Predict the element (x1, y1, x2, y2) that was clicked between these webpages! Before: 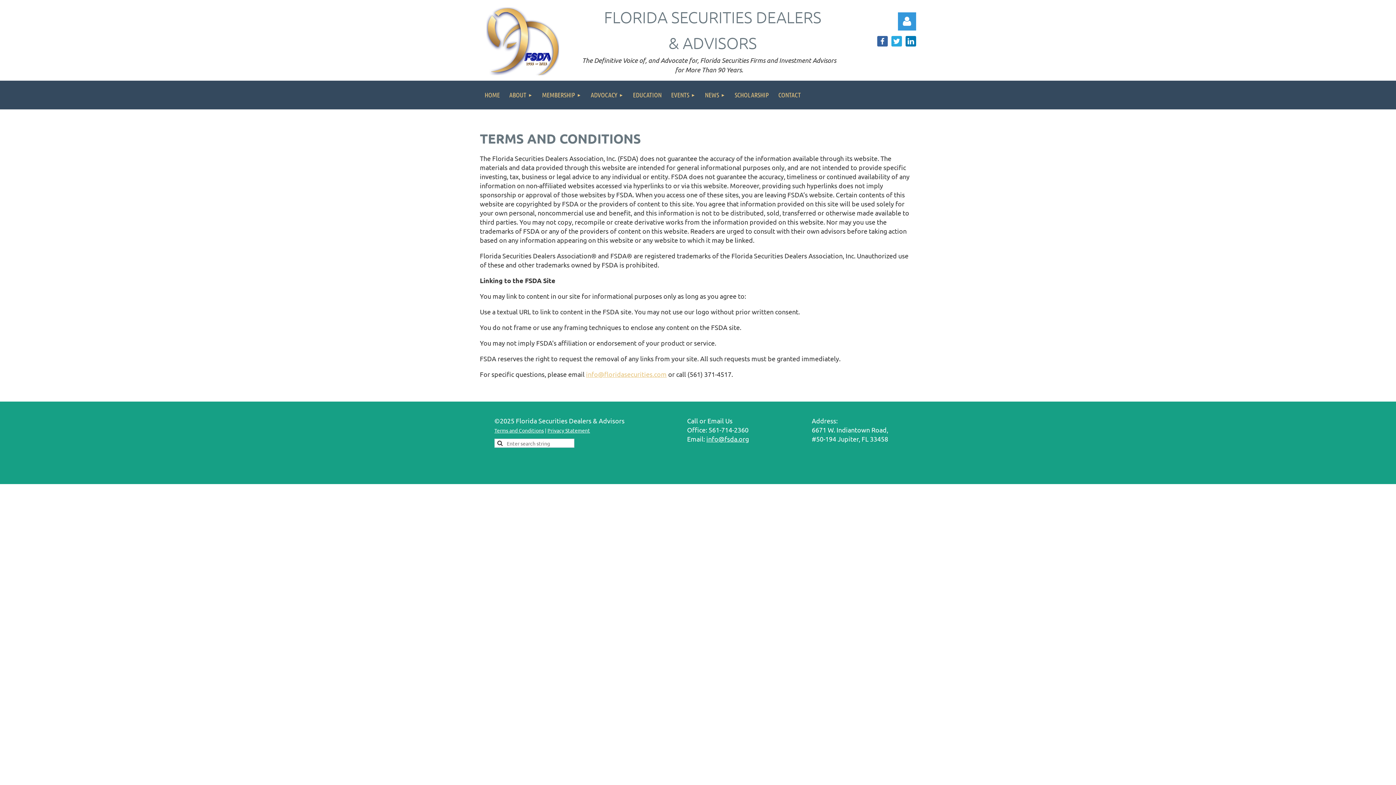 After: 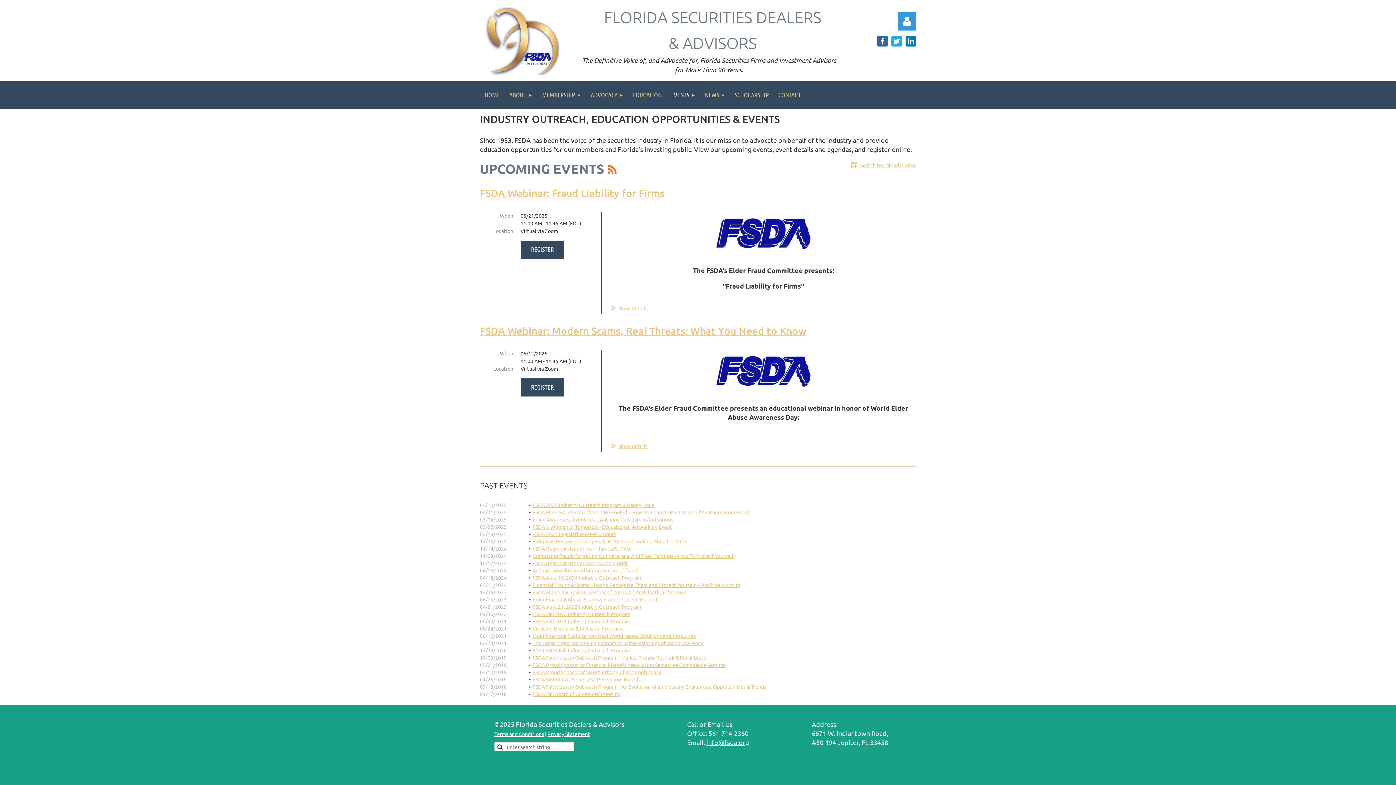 Action: label: EVENTS bbox: (666, 80, 700, 109)